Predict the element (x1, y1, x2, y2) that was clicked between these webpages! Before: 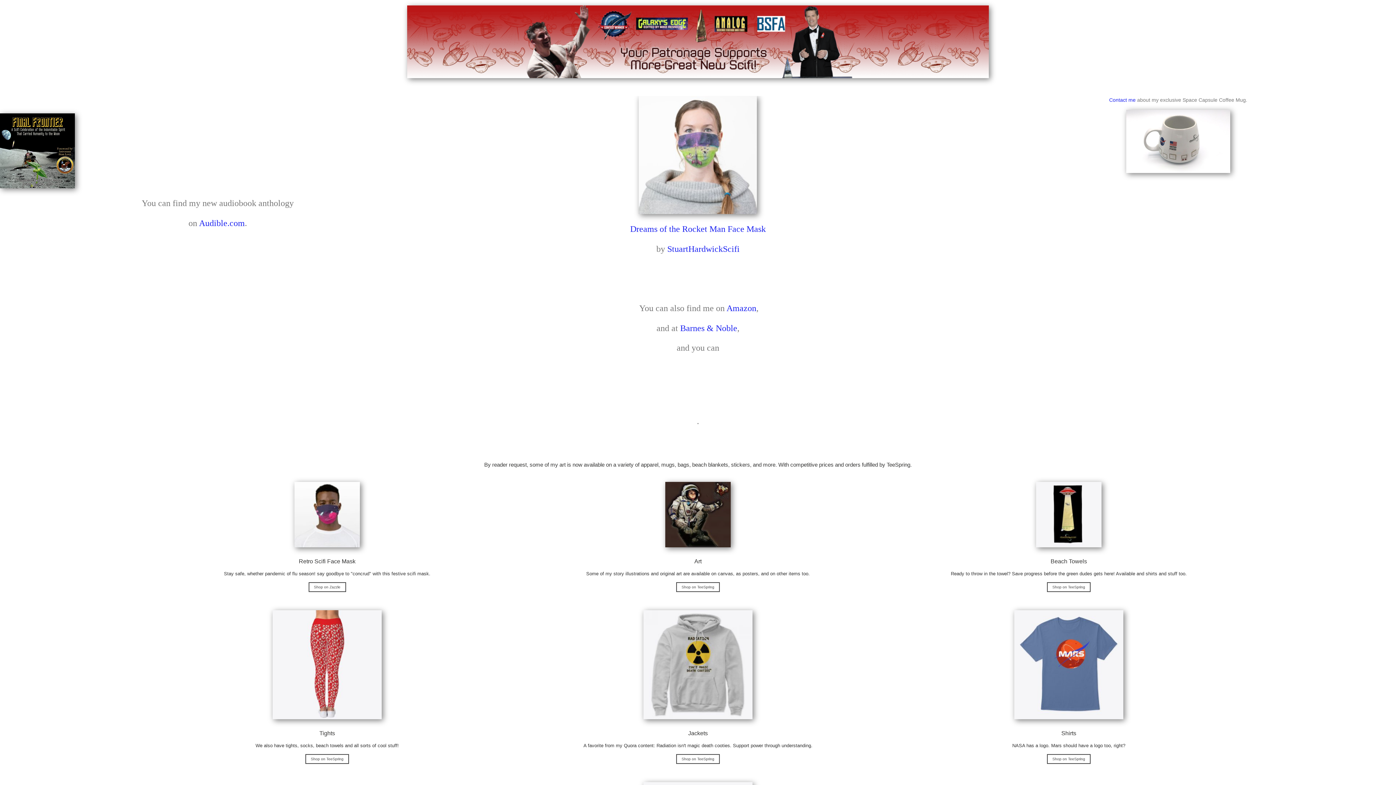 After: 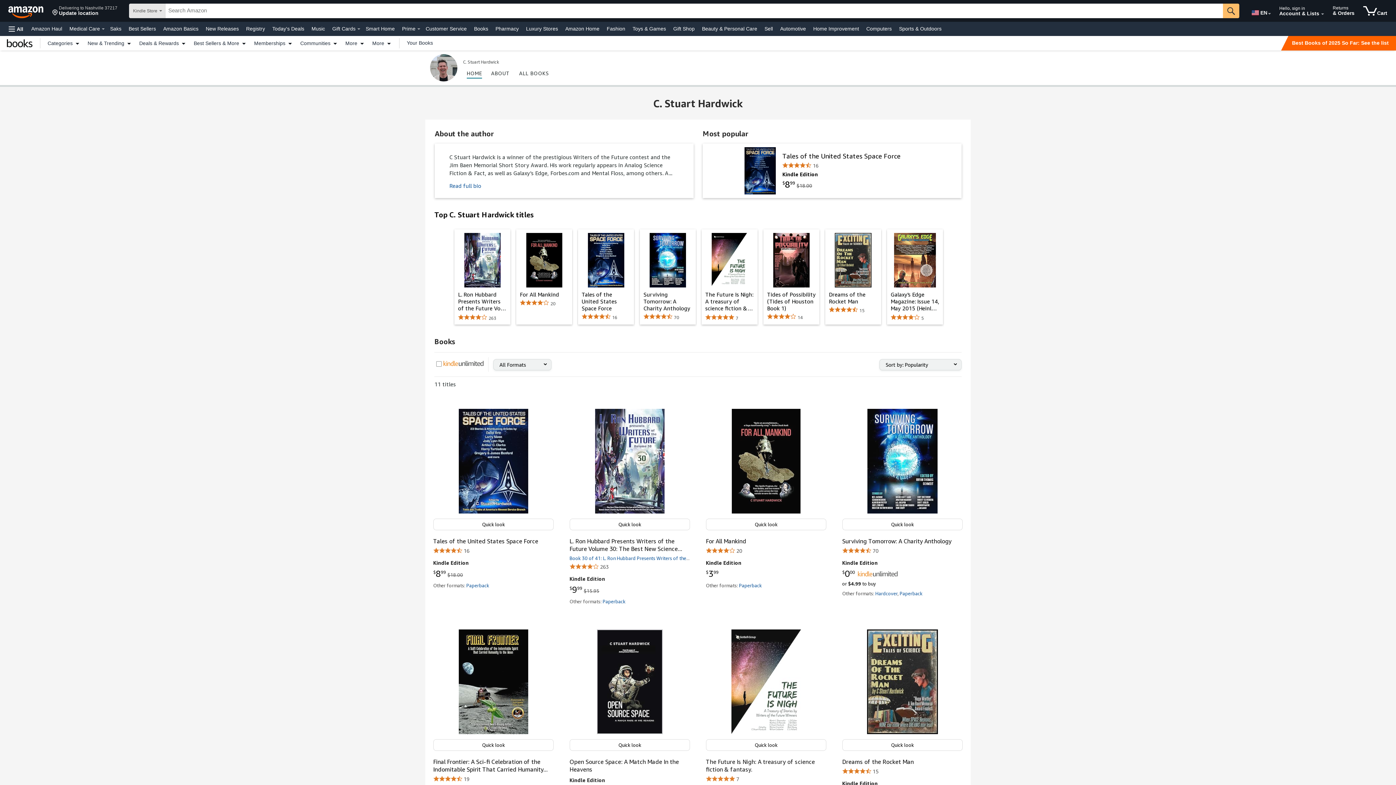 Action: label: Amazon bbox: (726, 303, 756, 313)